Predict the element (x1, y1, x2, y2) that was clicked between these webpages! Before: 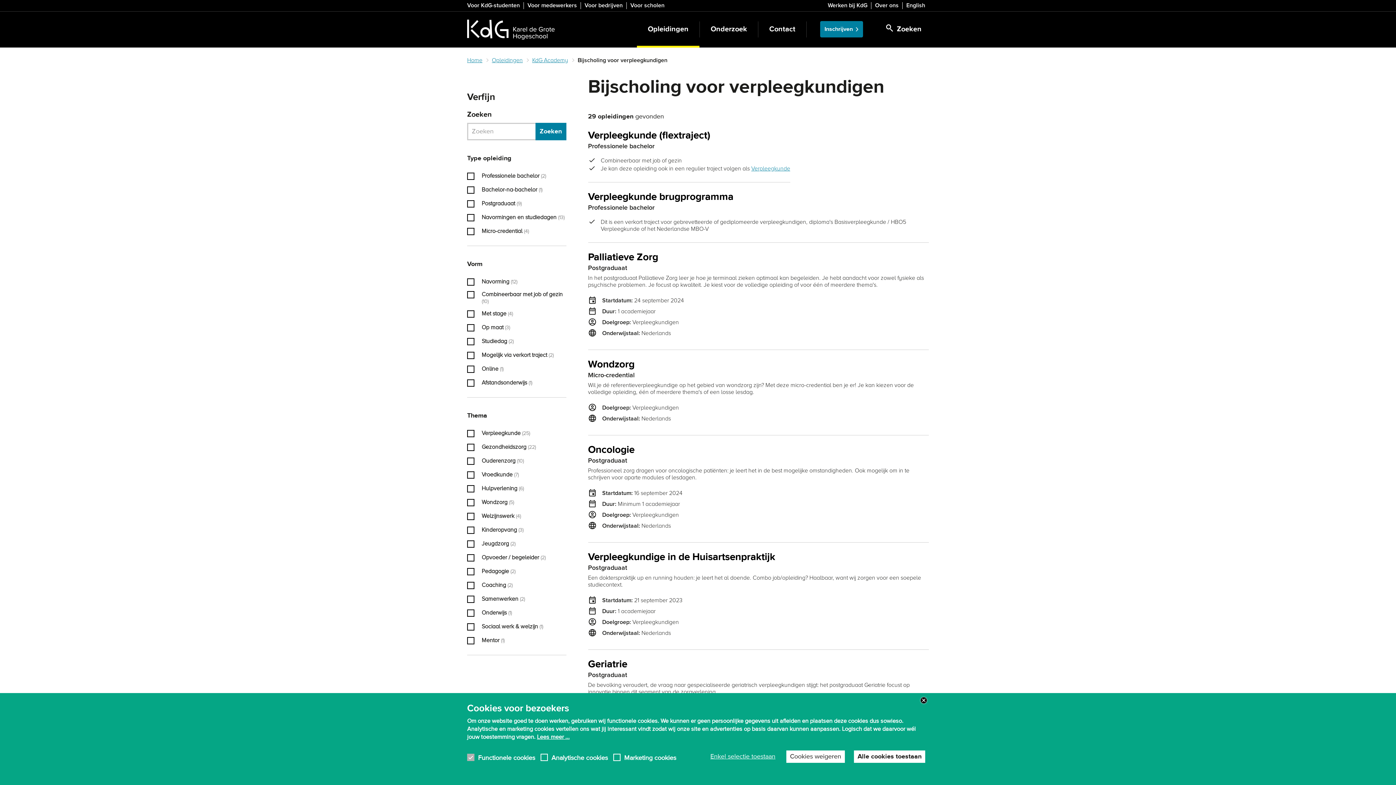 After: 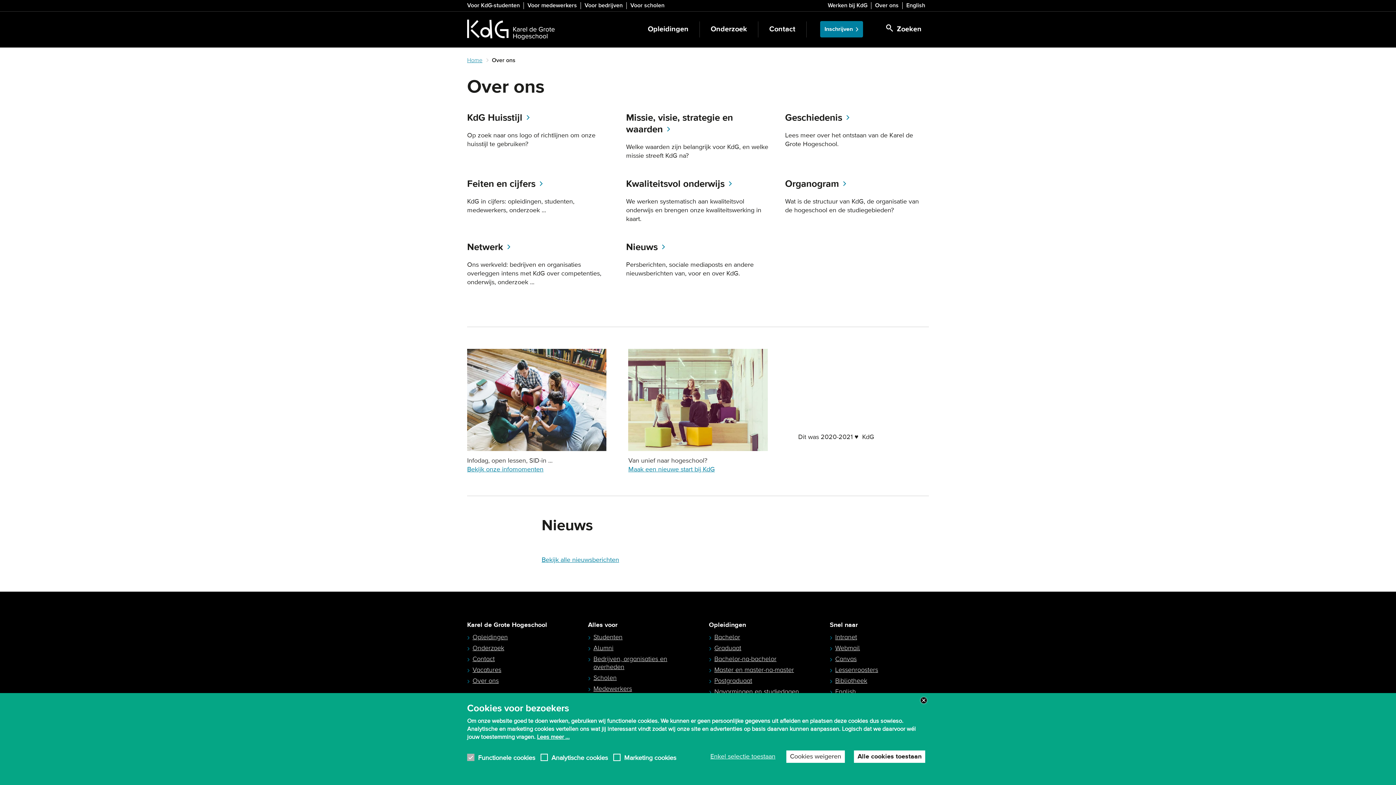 Action: bbox: (871, 2, 902, 9) label: Over ons